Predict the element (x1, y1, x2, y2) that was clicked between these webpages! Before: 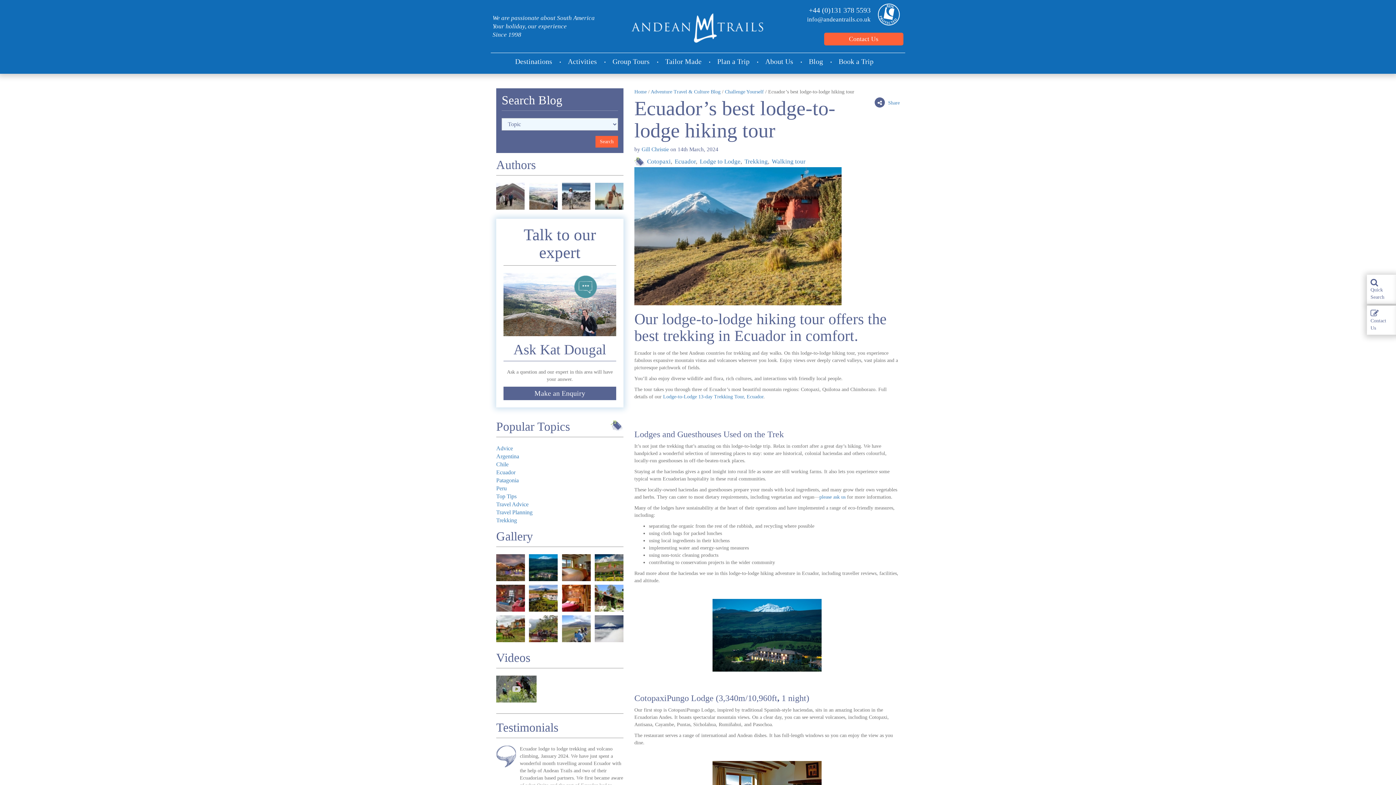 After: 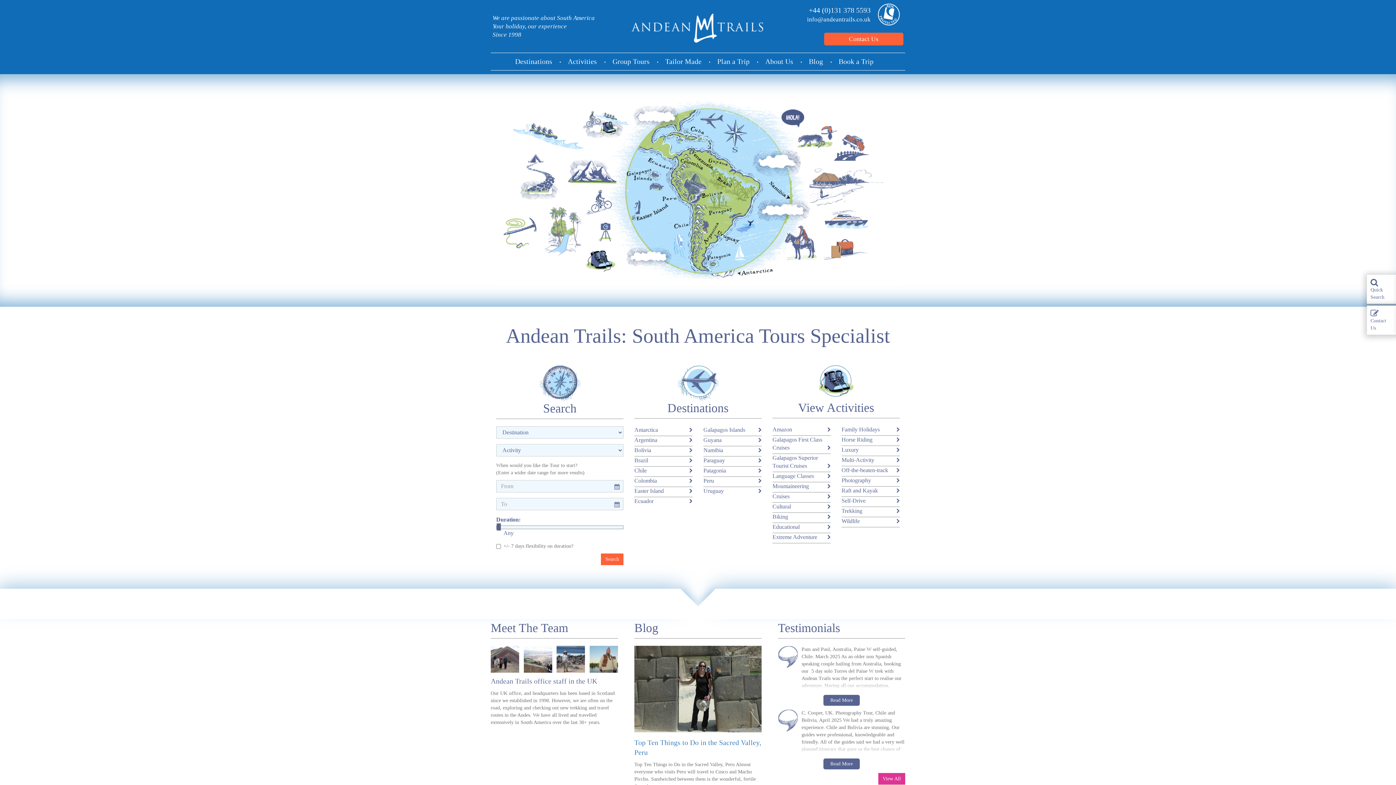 Action: label: Home bbox: (634, 89, 646, 94)